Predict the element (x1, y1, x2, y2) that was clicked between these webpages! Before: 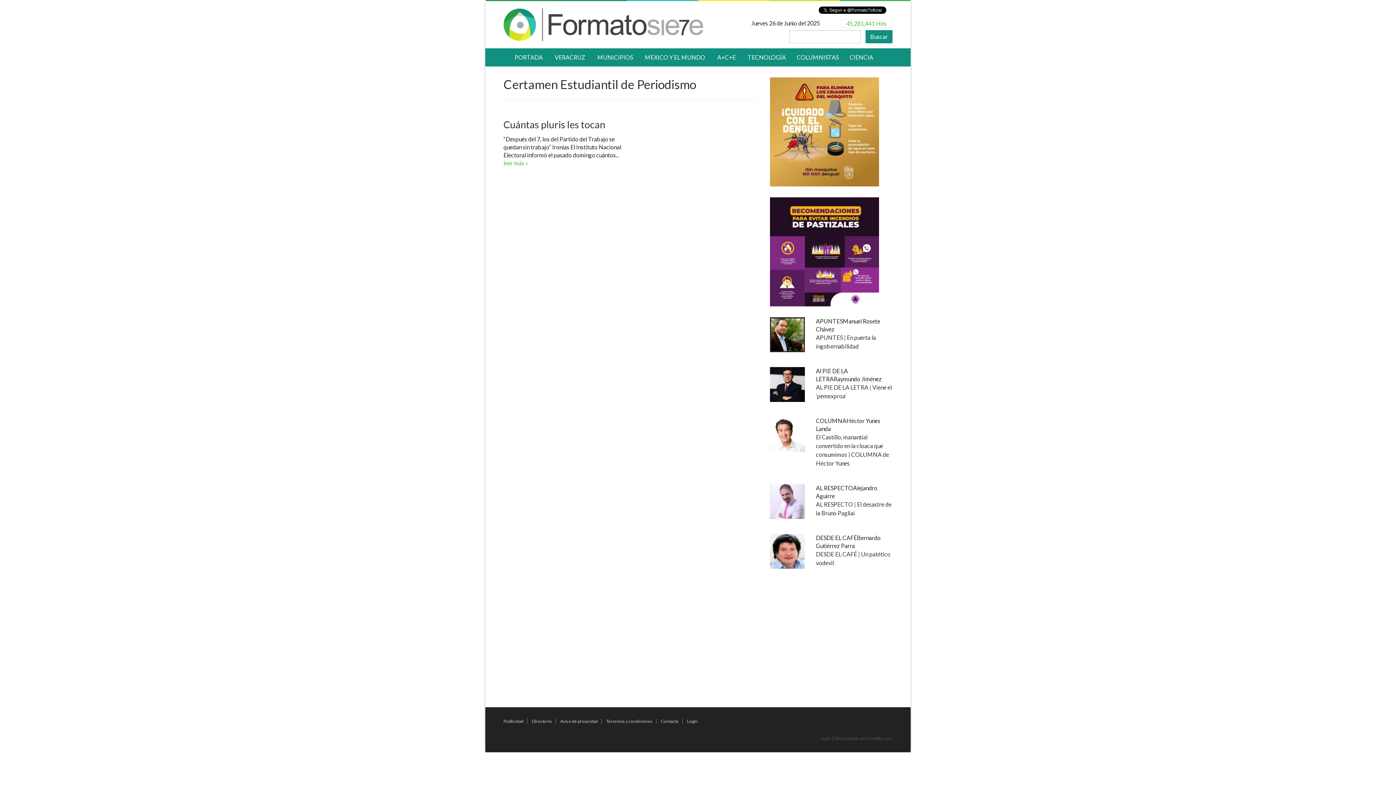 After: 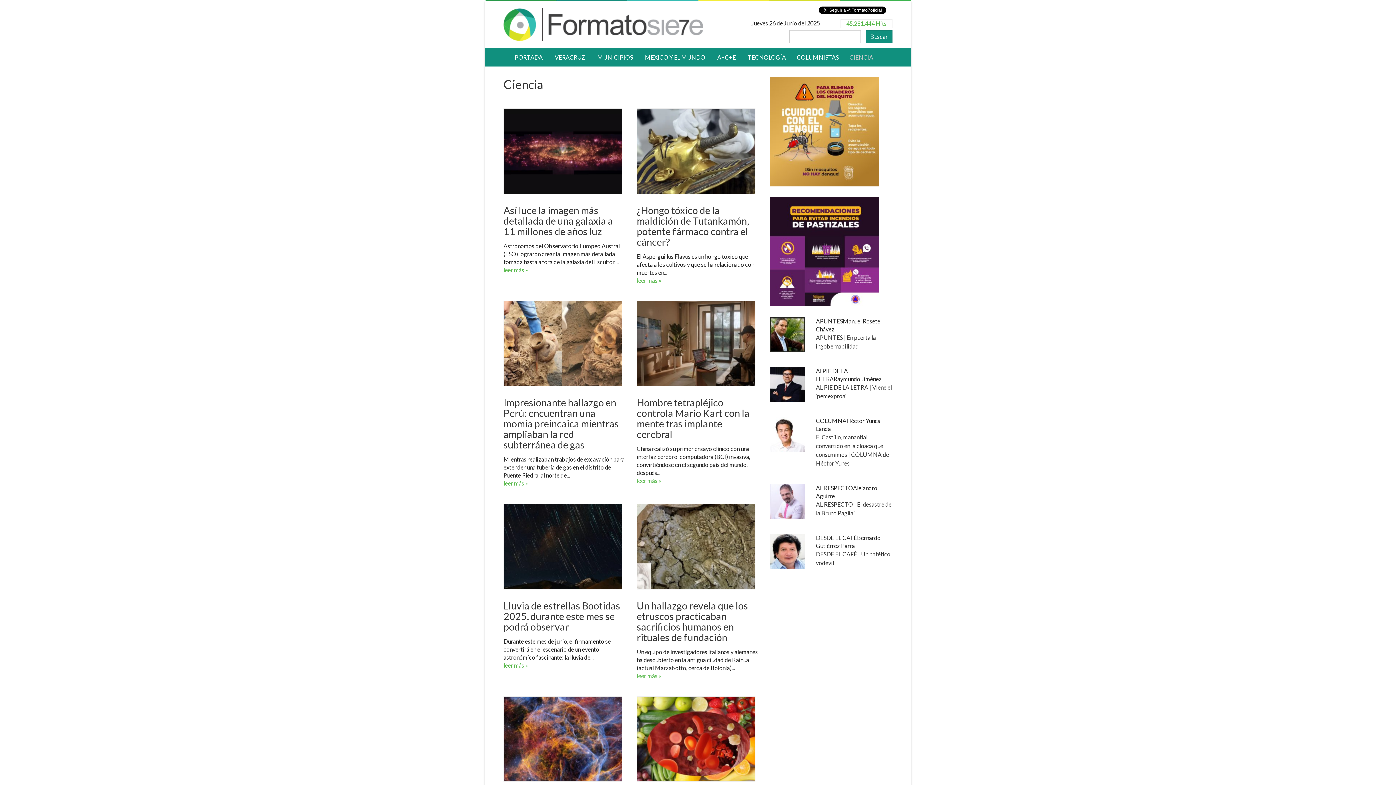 Action: bbox: (844, 48, 878, 66) label: CIENCIA